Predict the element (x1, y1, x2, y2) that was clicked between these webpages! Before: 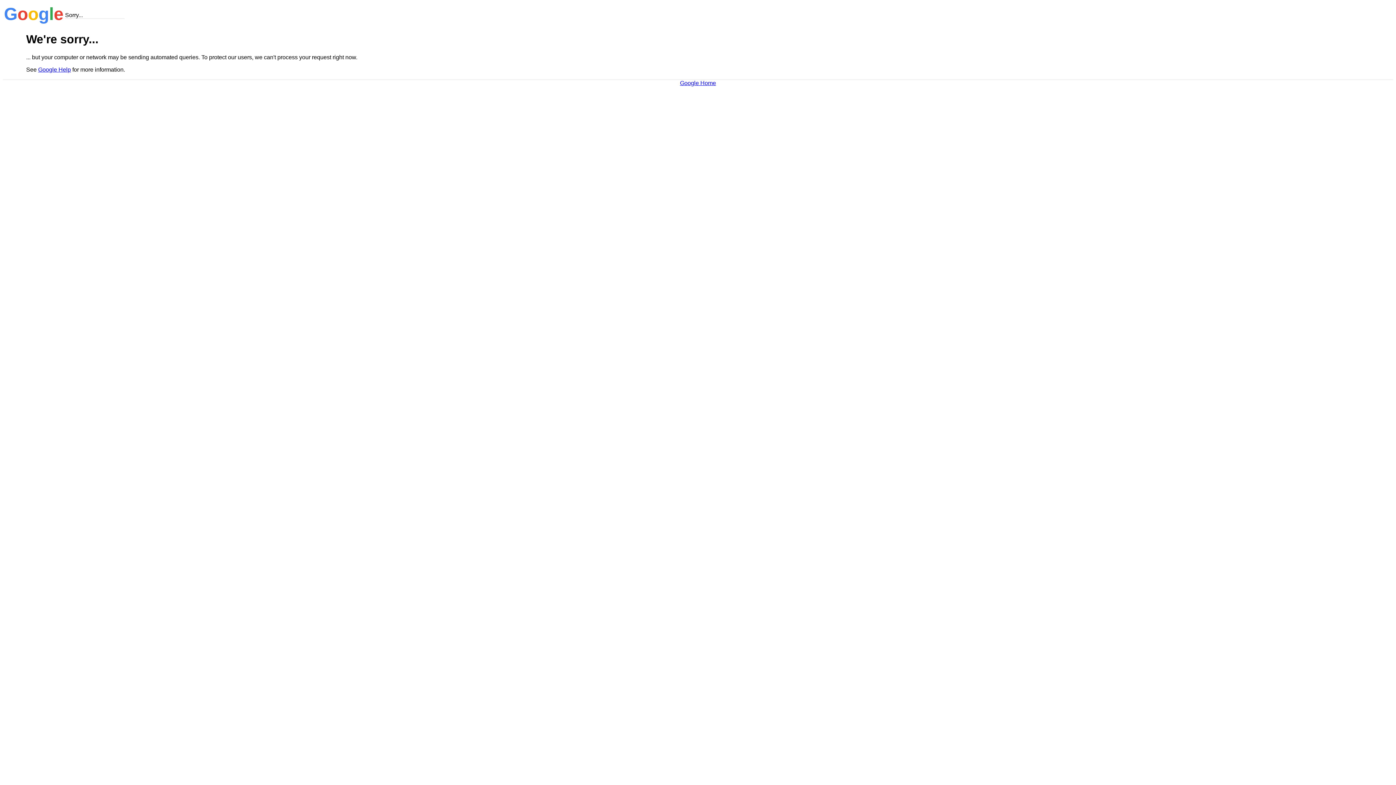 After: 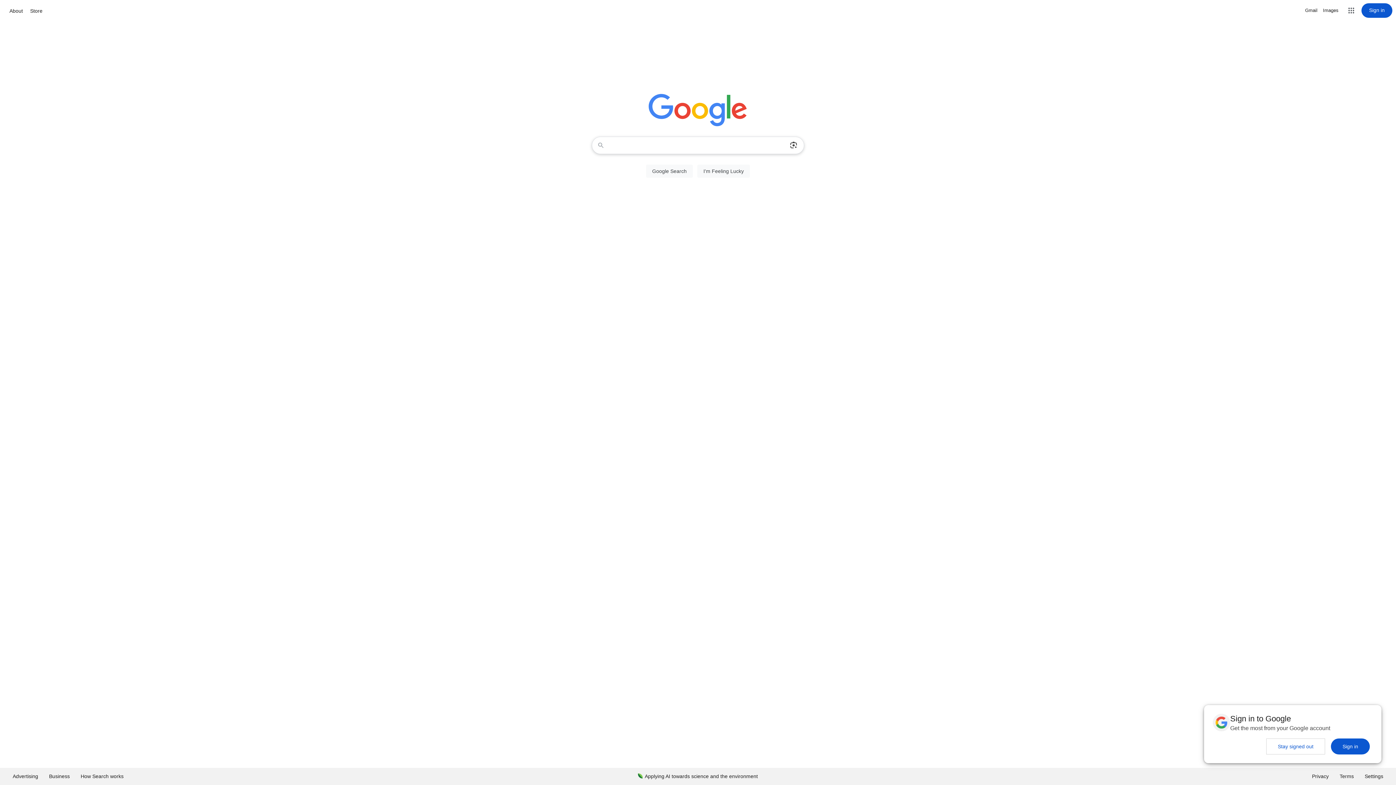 Action: label: Google Home bbox: (680, 79, 716, 86)